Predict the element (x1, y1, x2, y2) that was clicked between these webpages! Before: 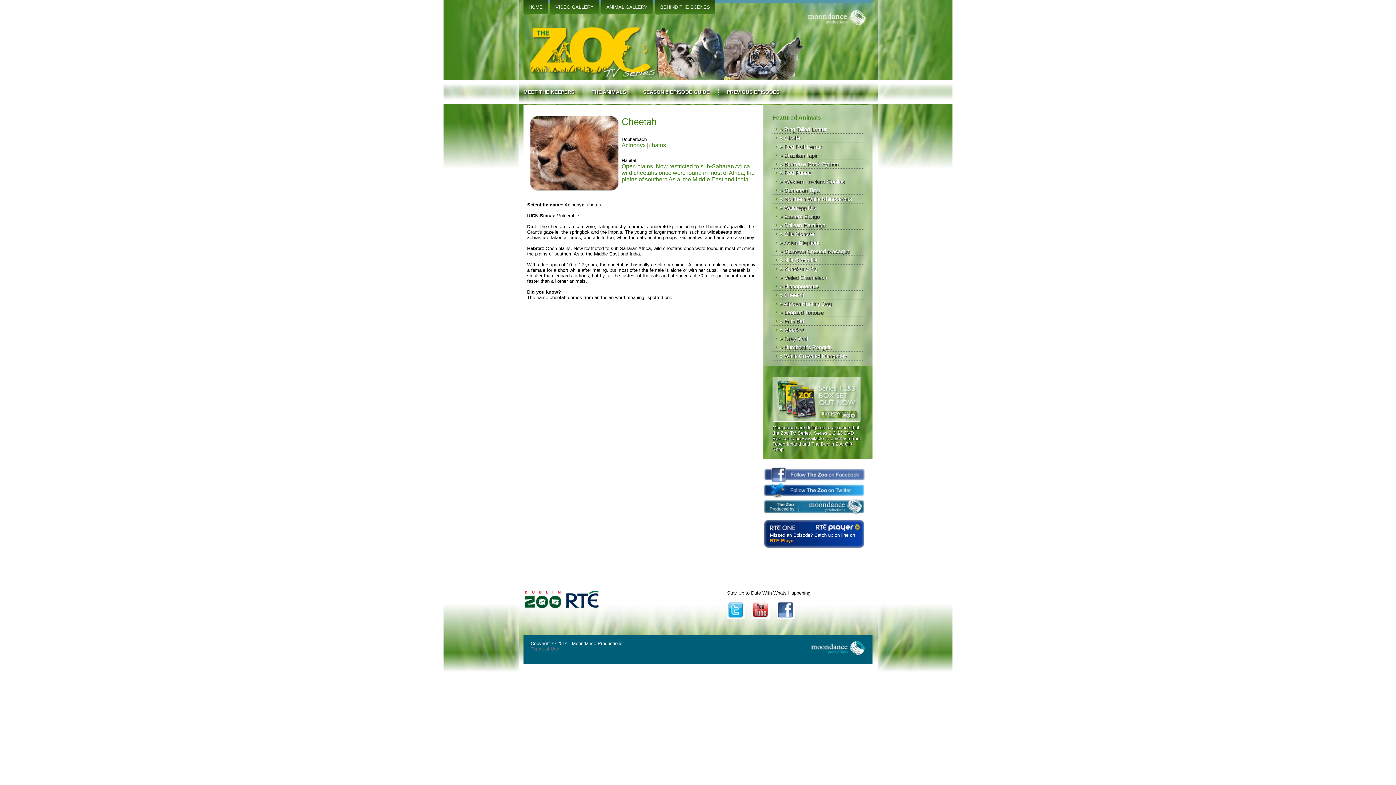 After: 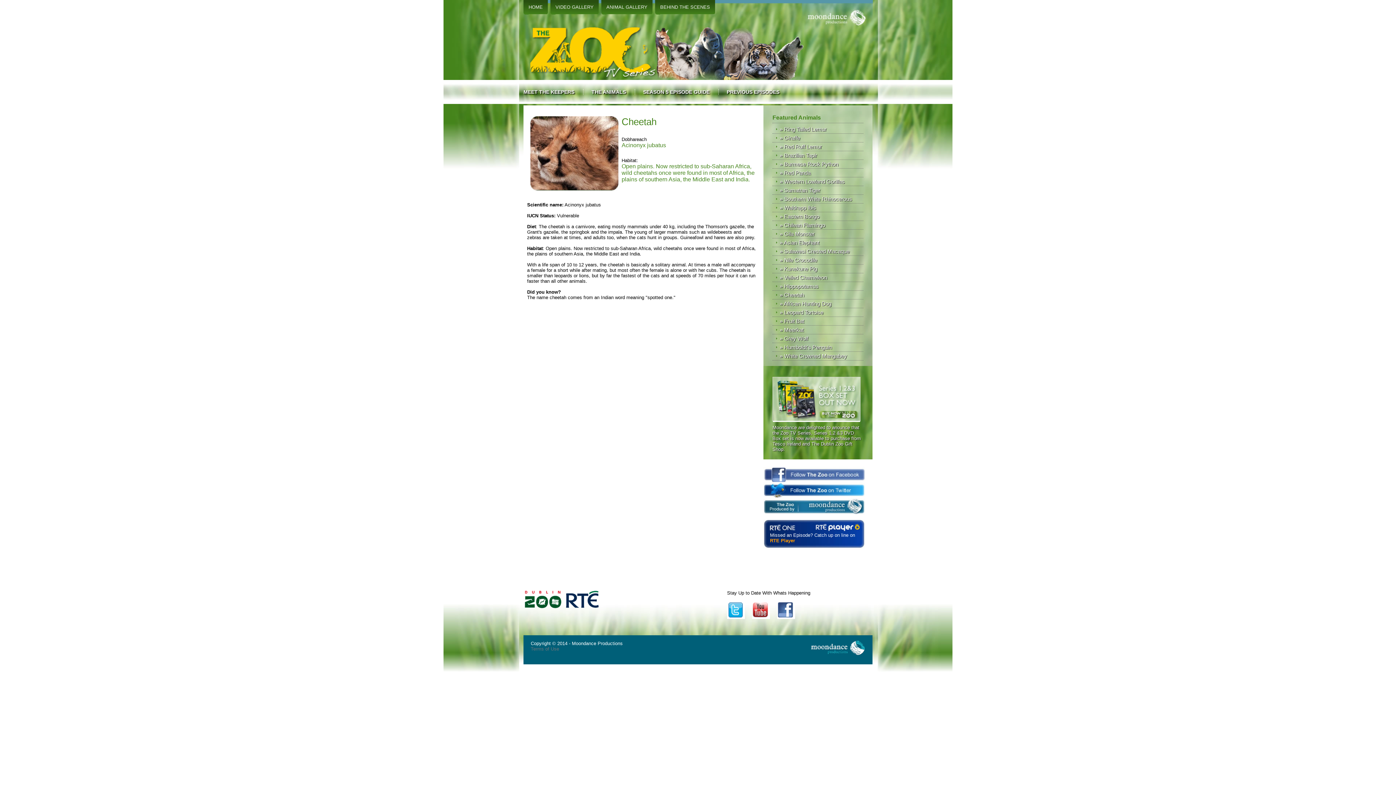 Action: label: Twitter bbox: (727, 601, 745, 619)